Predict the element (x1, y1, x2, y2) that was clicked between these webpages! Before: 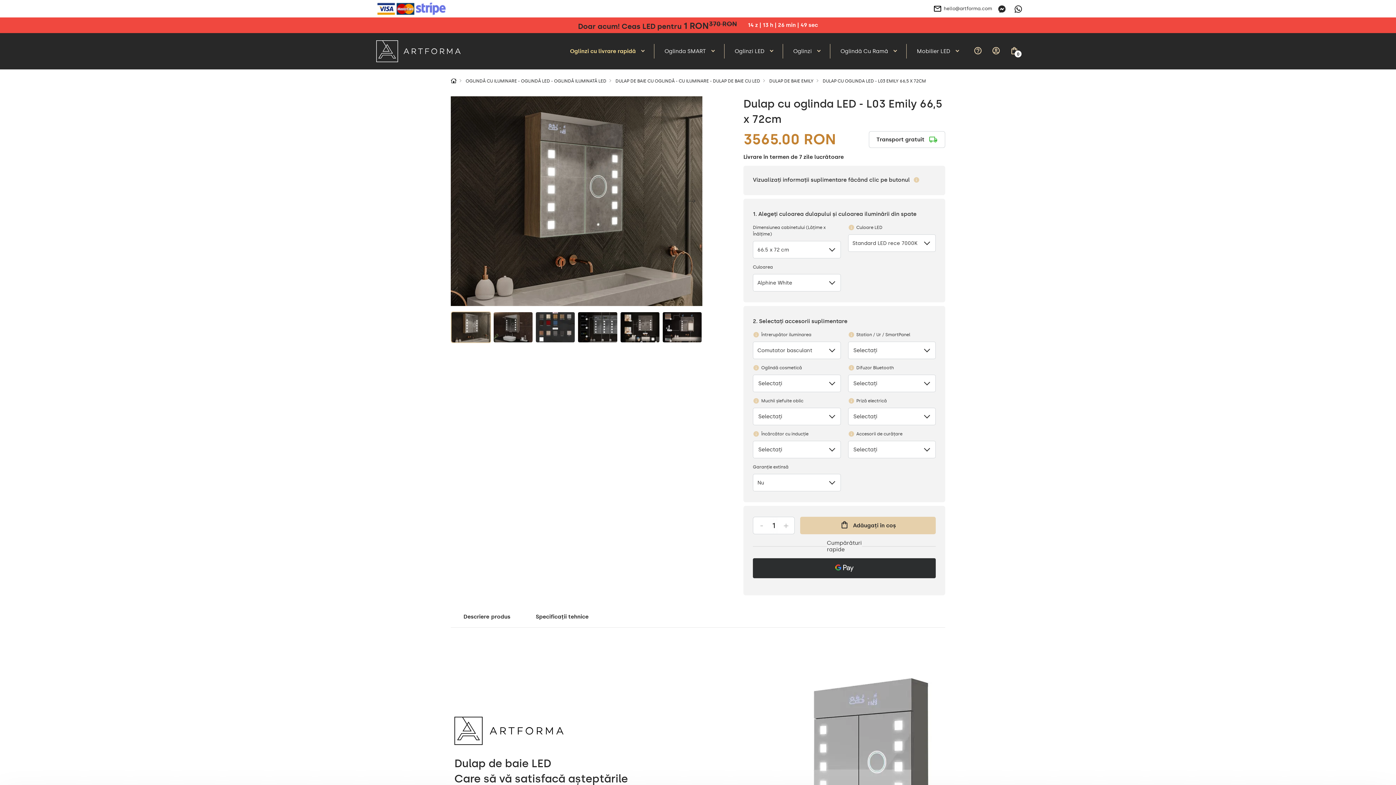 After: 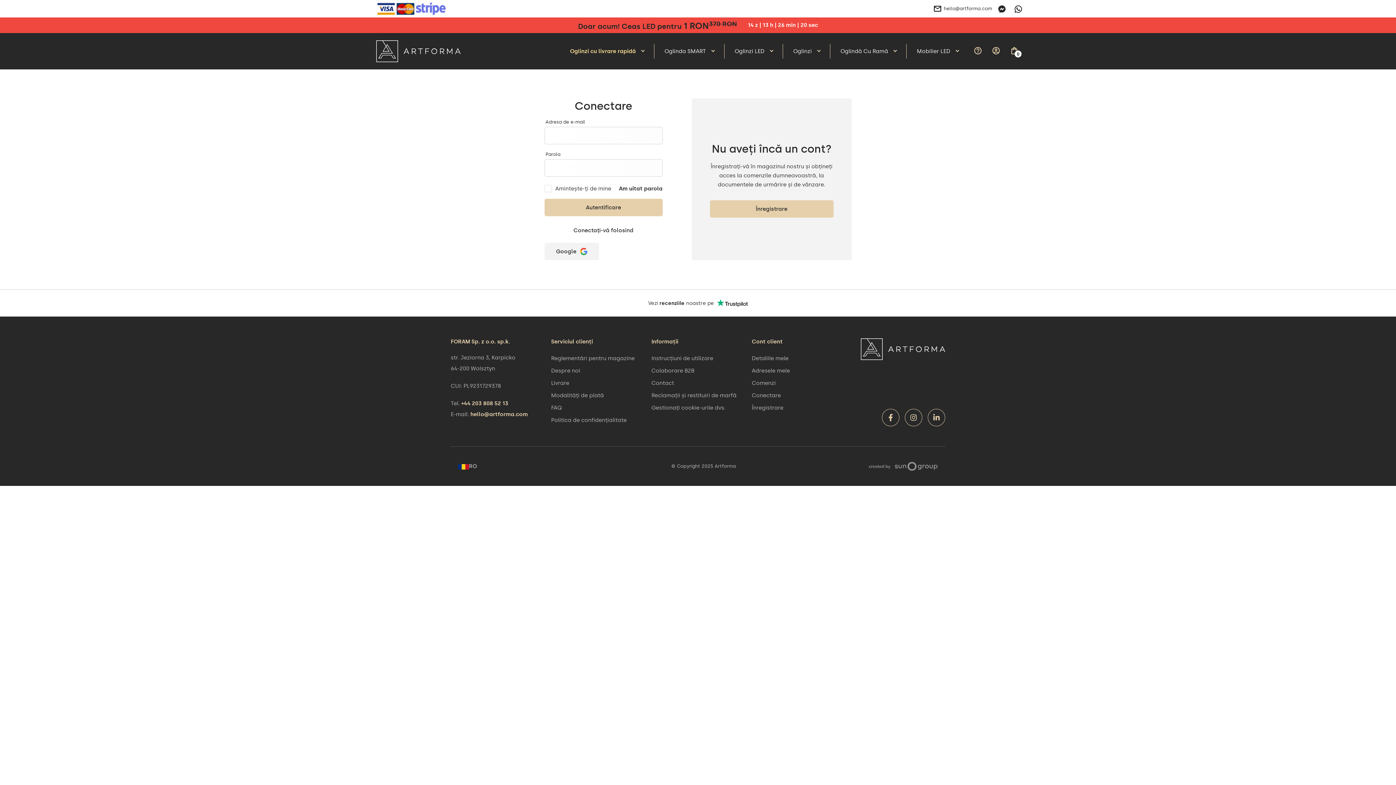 Action: bbox: (987, 33, 1005, 69) label: Login